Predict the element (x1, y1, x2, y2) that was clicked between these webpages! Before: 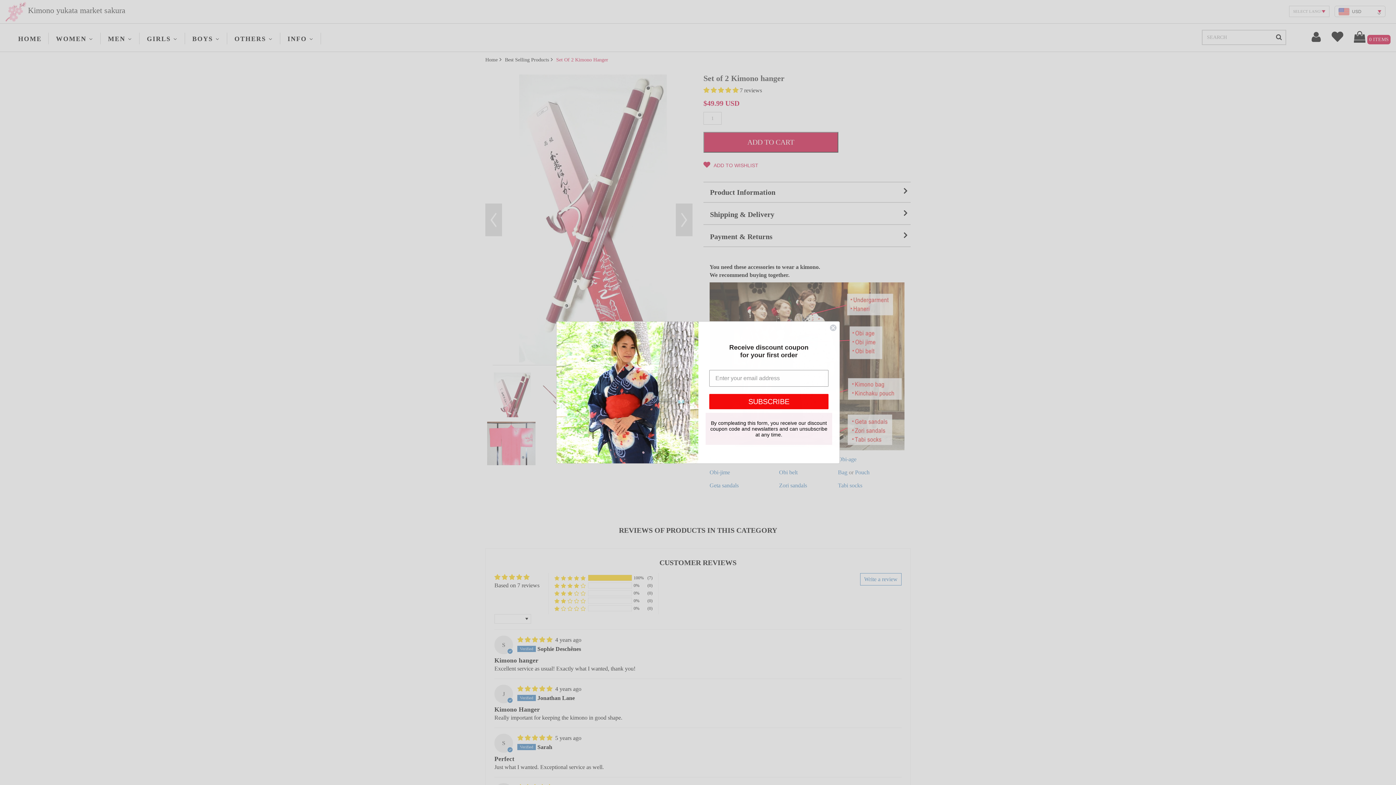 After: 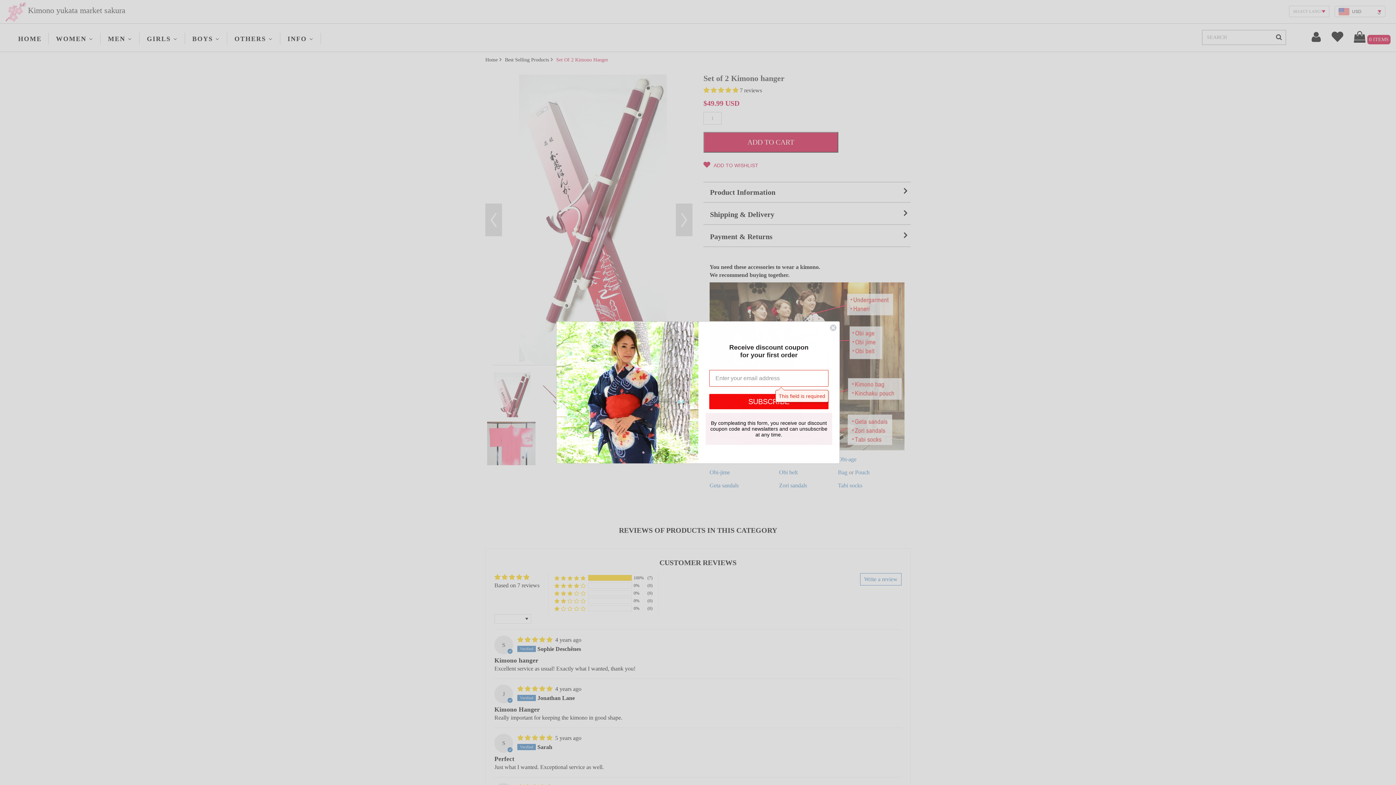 Action: bbox: (709, 394, 828, 409) label: SUBSCRIBE